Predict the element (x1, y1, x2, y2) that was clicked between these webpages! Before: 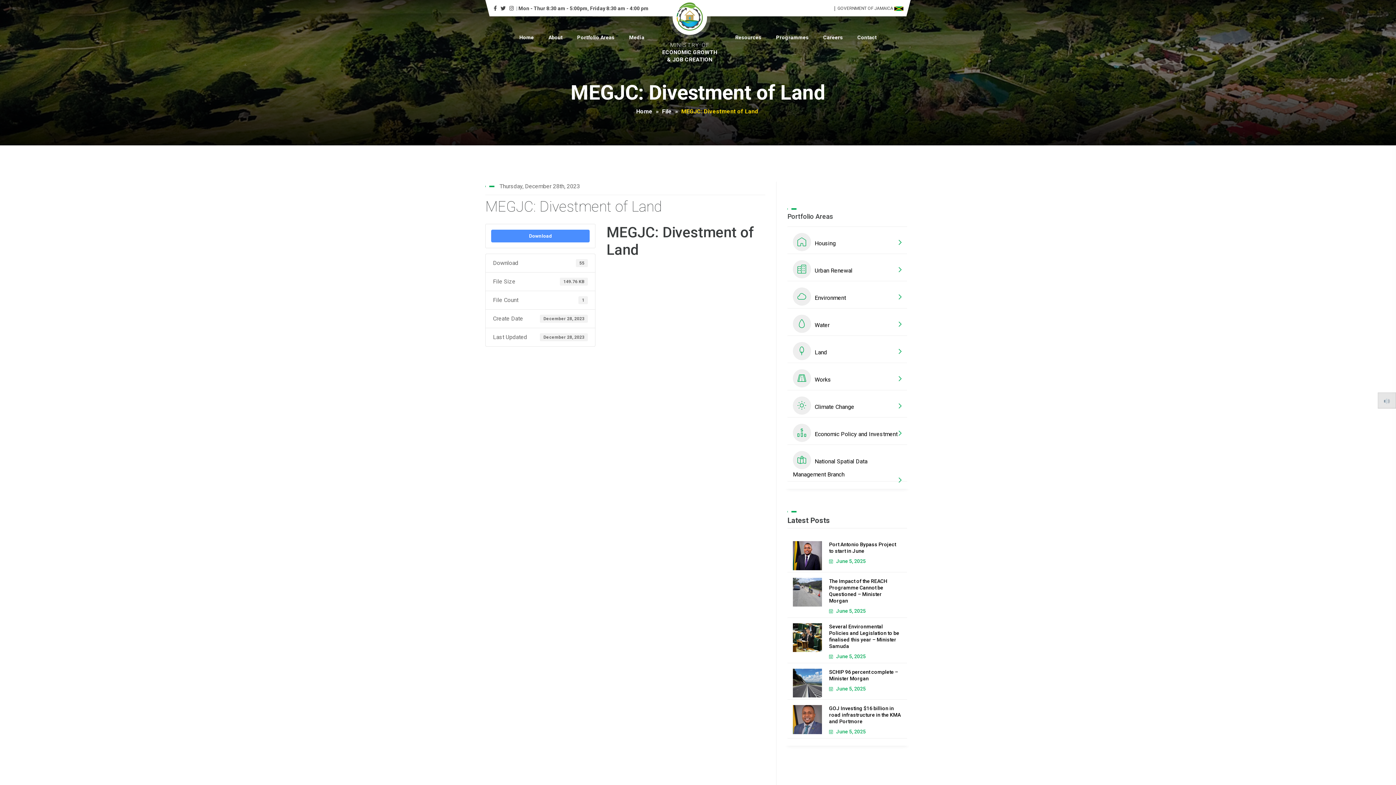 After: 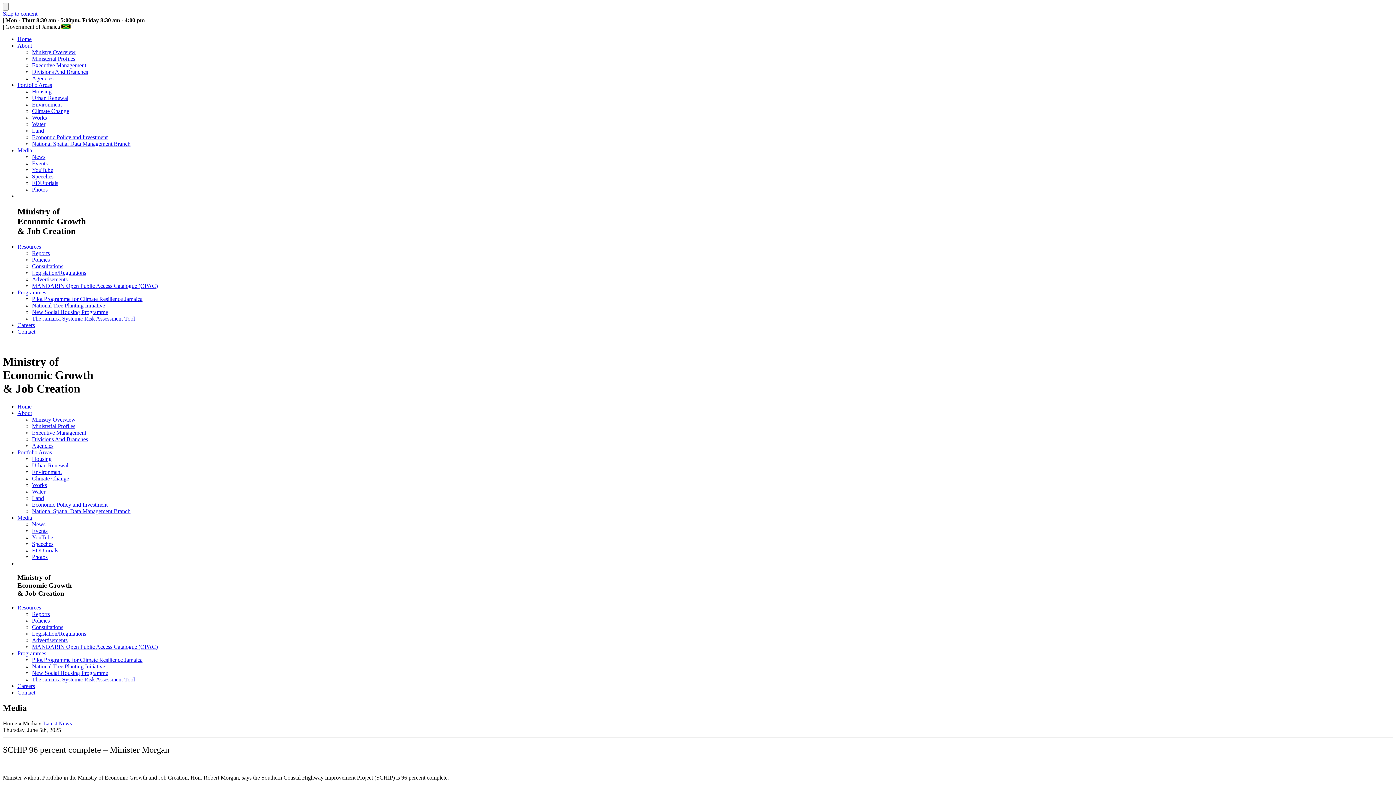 Action: bbox: (829, 668, 901, 682) label: SCHIP 96 percent complete – Minister Morgan